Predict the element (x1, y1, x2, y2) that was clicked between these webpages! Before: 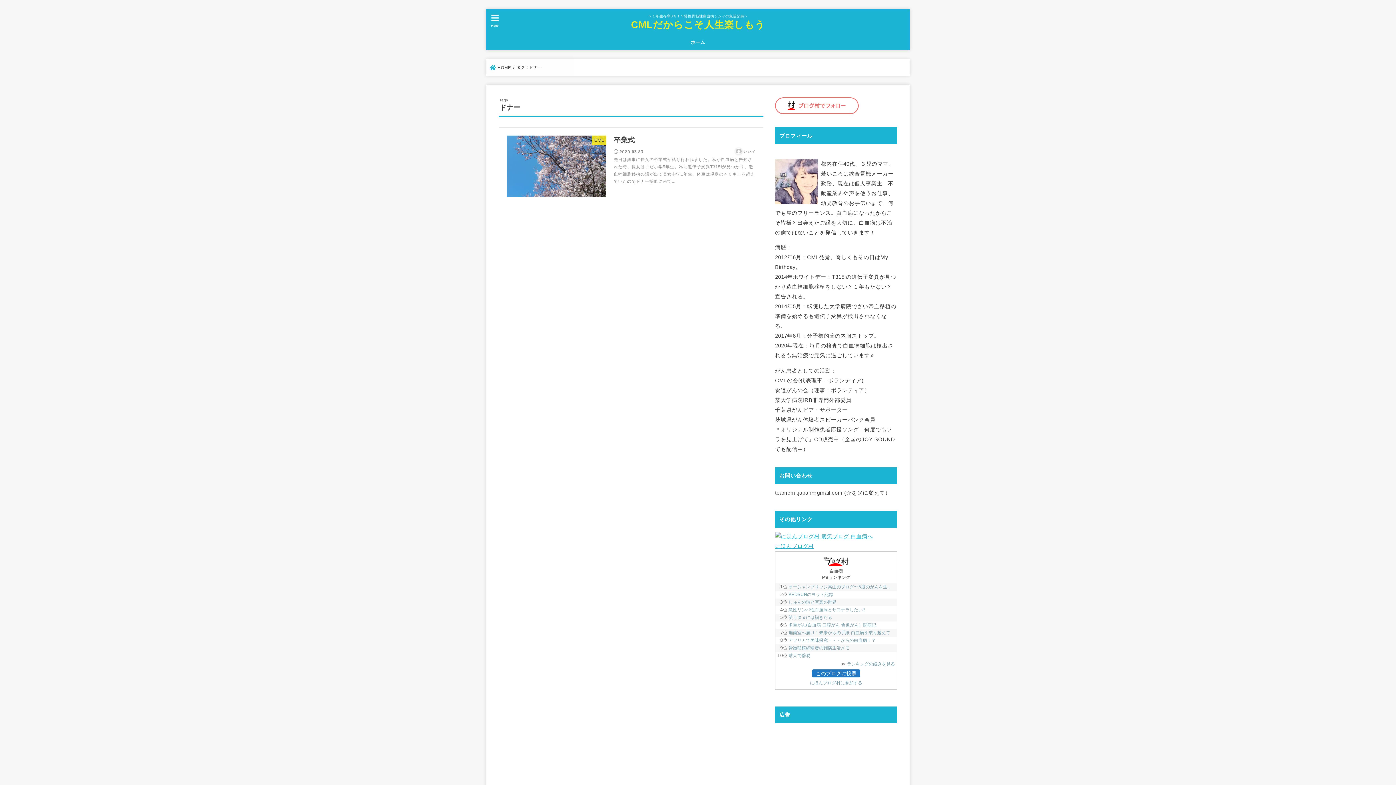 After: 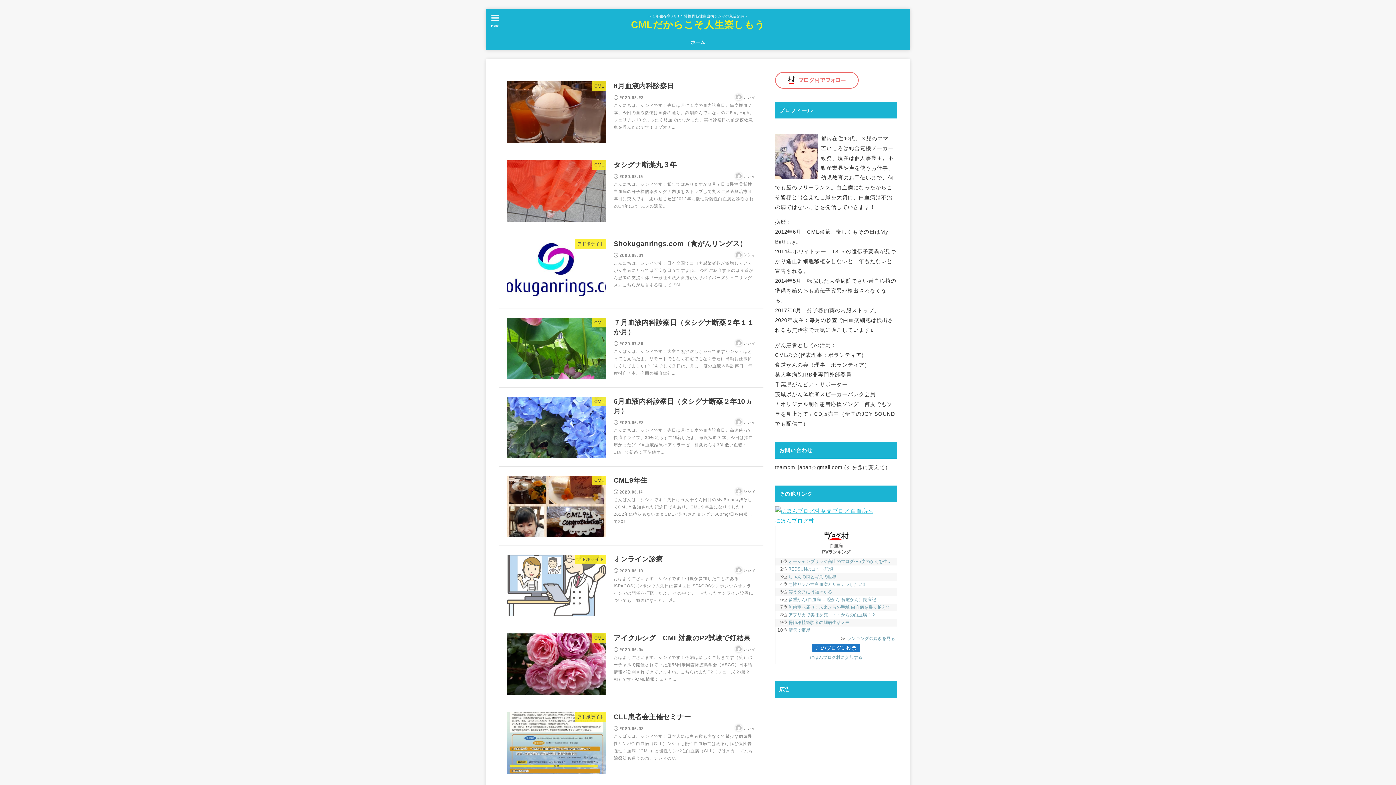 Action: label:  HOME bbox: (490, 65, 511, 69)